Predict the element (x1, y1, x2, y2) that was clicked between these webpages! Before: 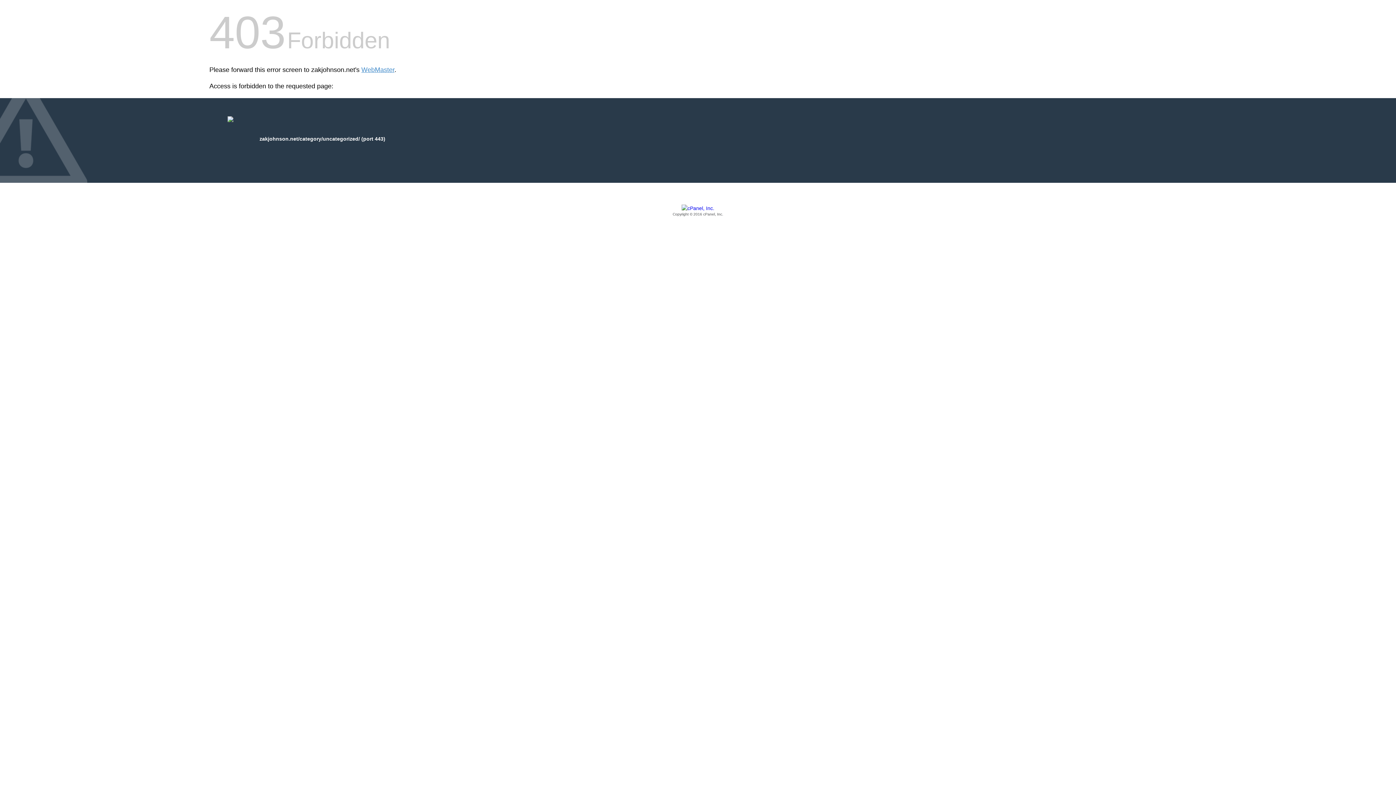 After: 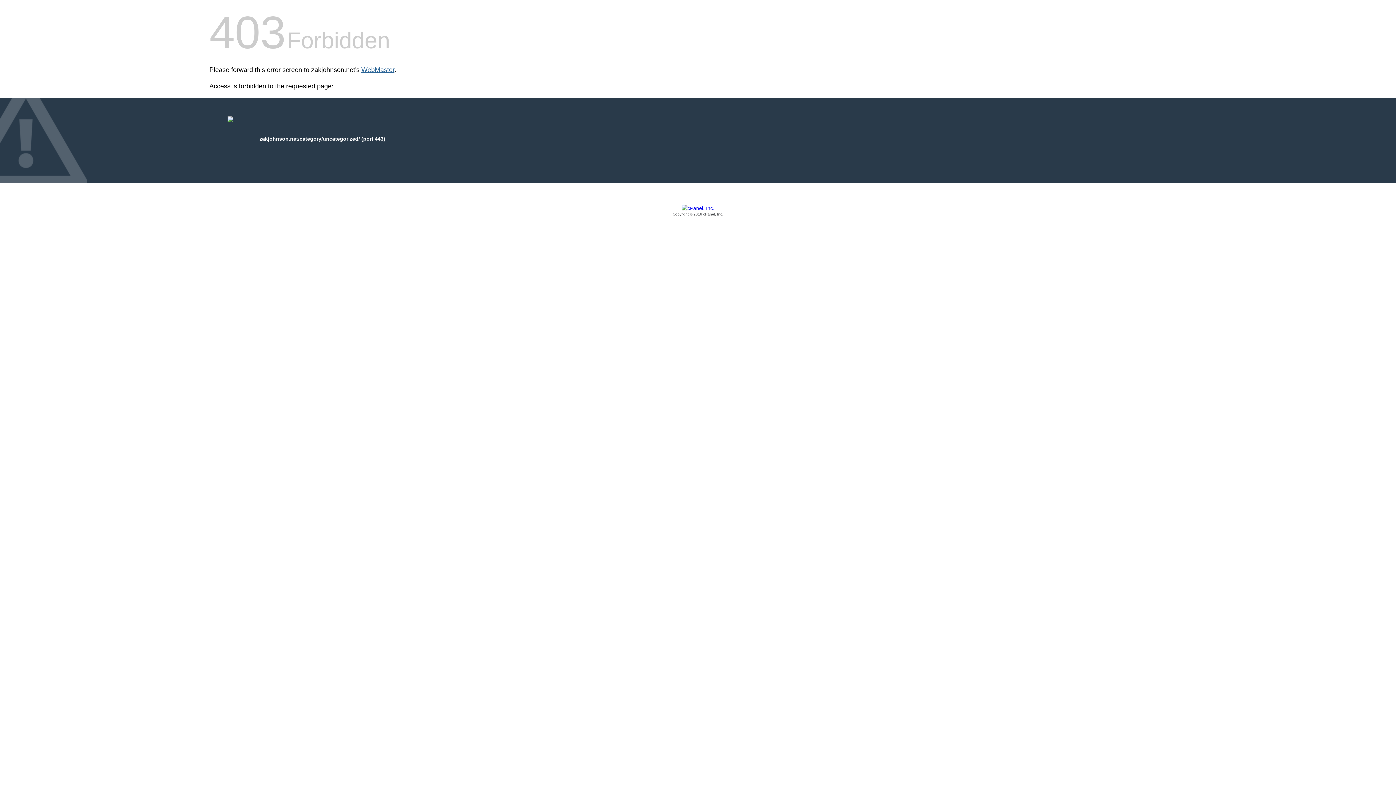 Action: label: WebMaster bbox: (361, 66, 394, 73)